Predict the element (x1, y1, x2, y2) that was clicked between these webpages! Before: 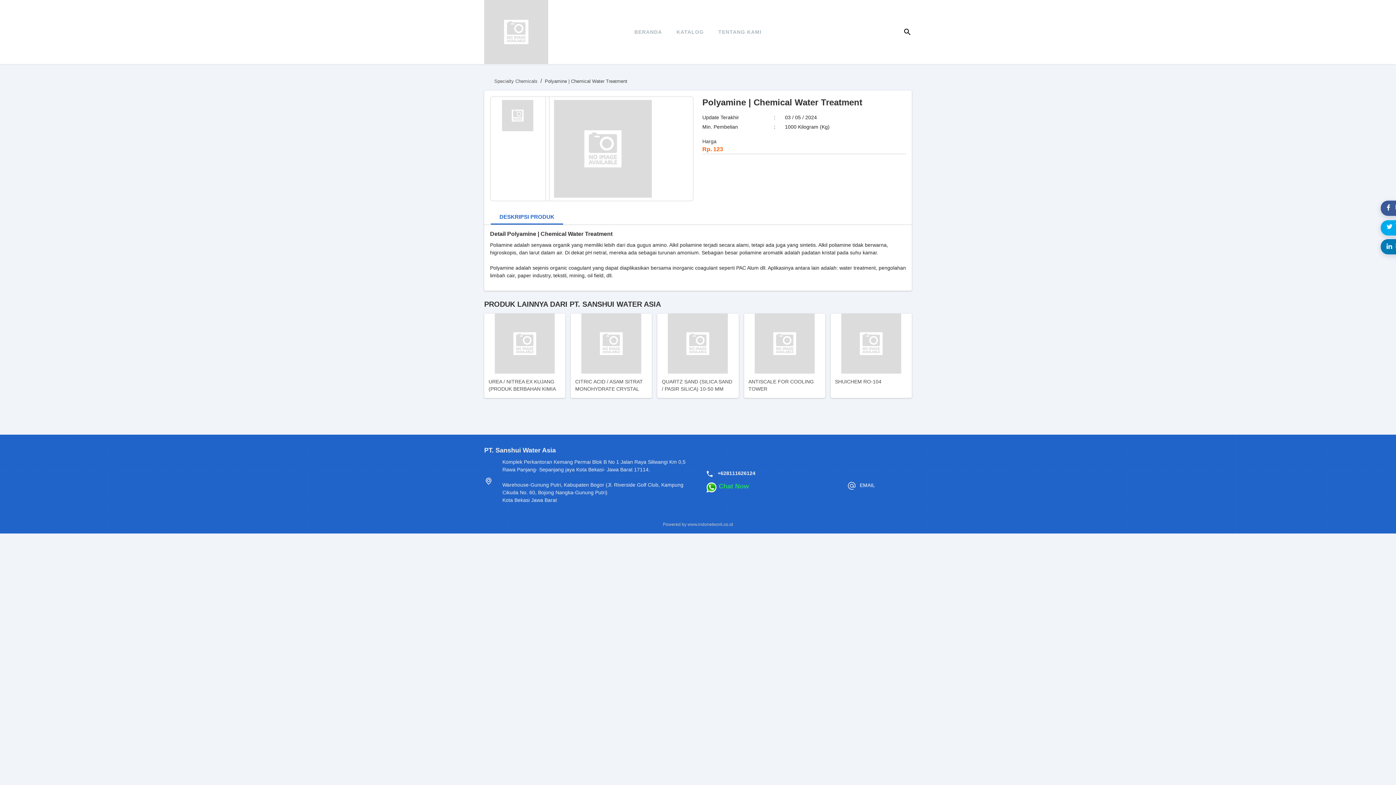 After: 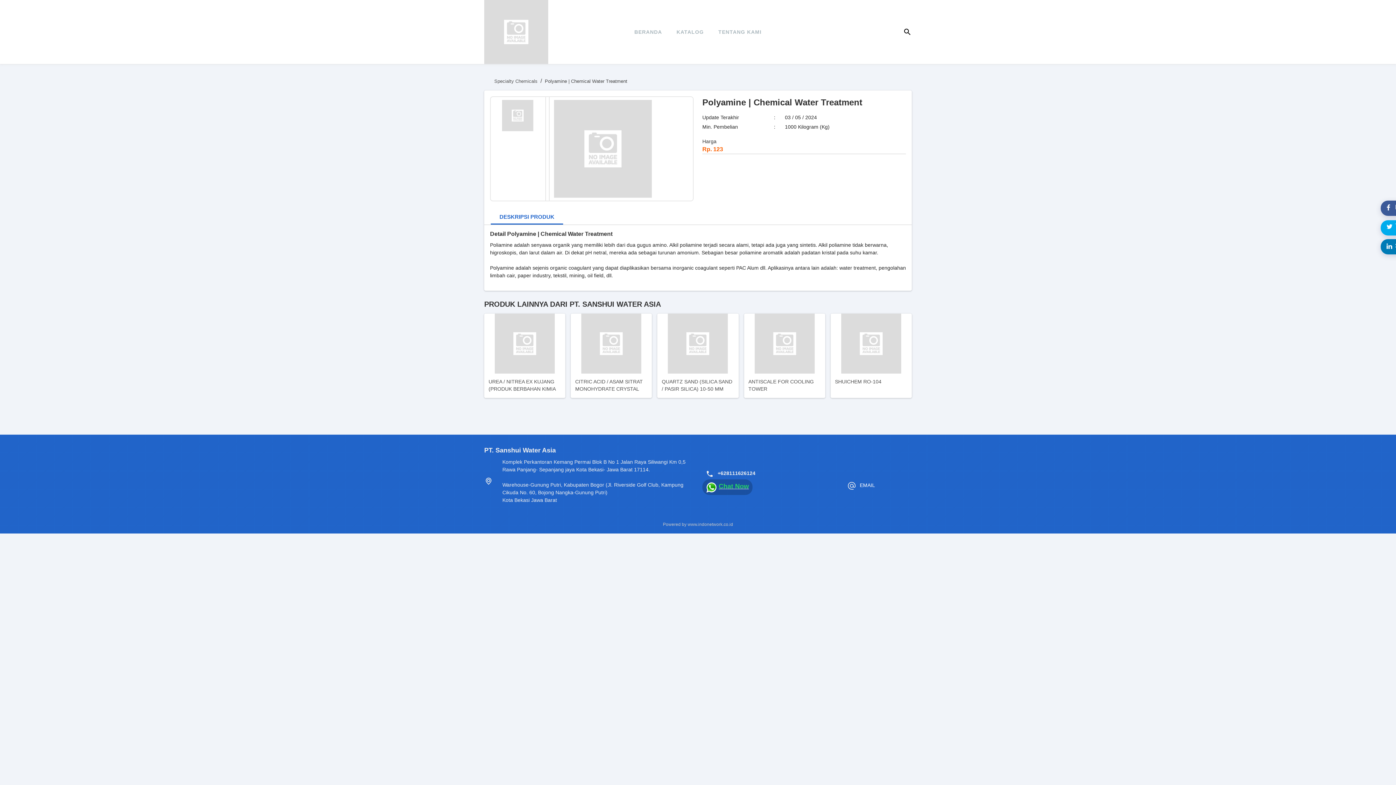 Action: bbox: (718, 483, 749, 490) label: Chat Now